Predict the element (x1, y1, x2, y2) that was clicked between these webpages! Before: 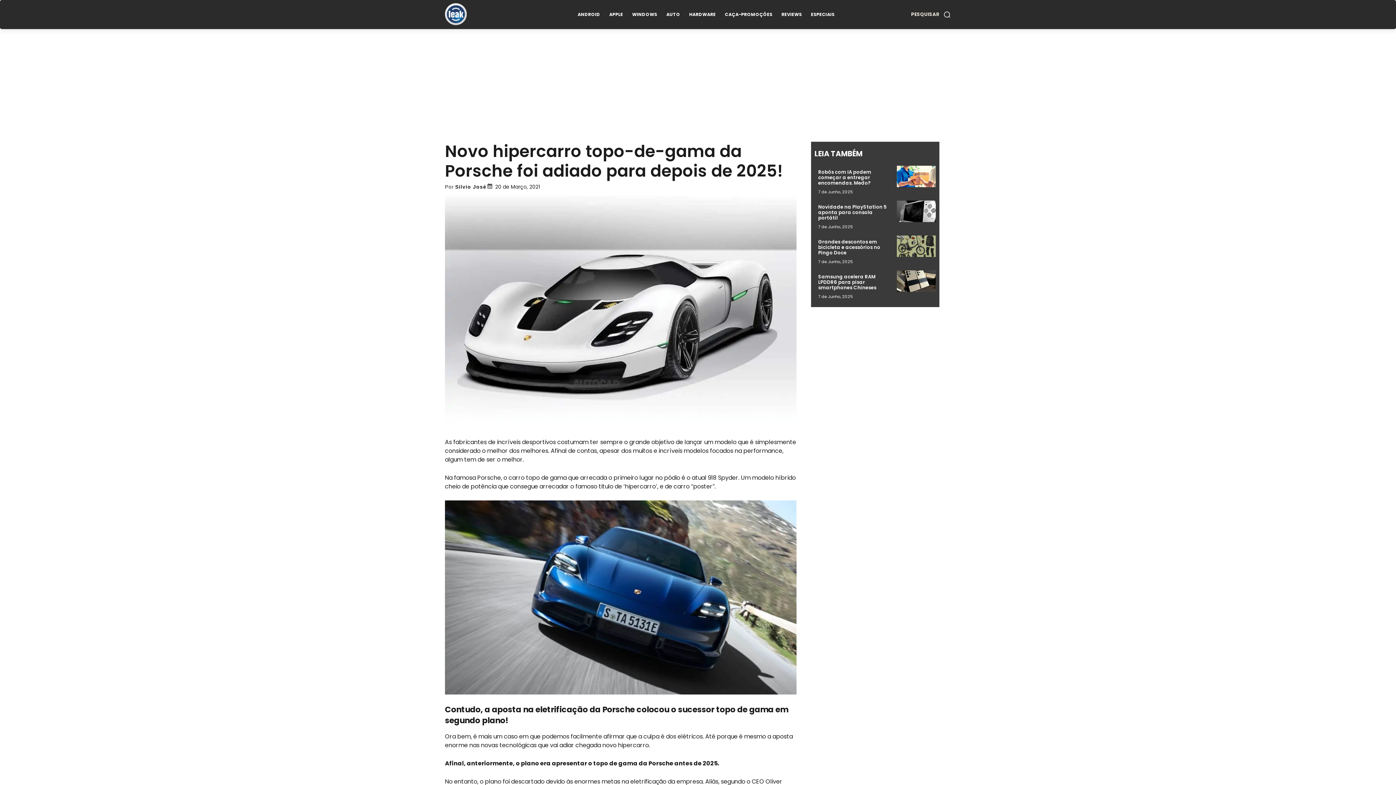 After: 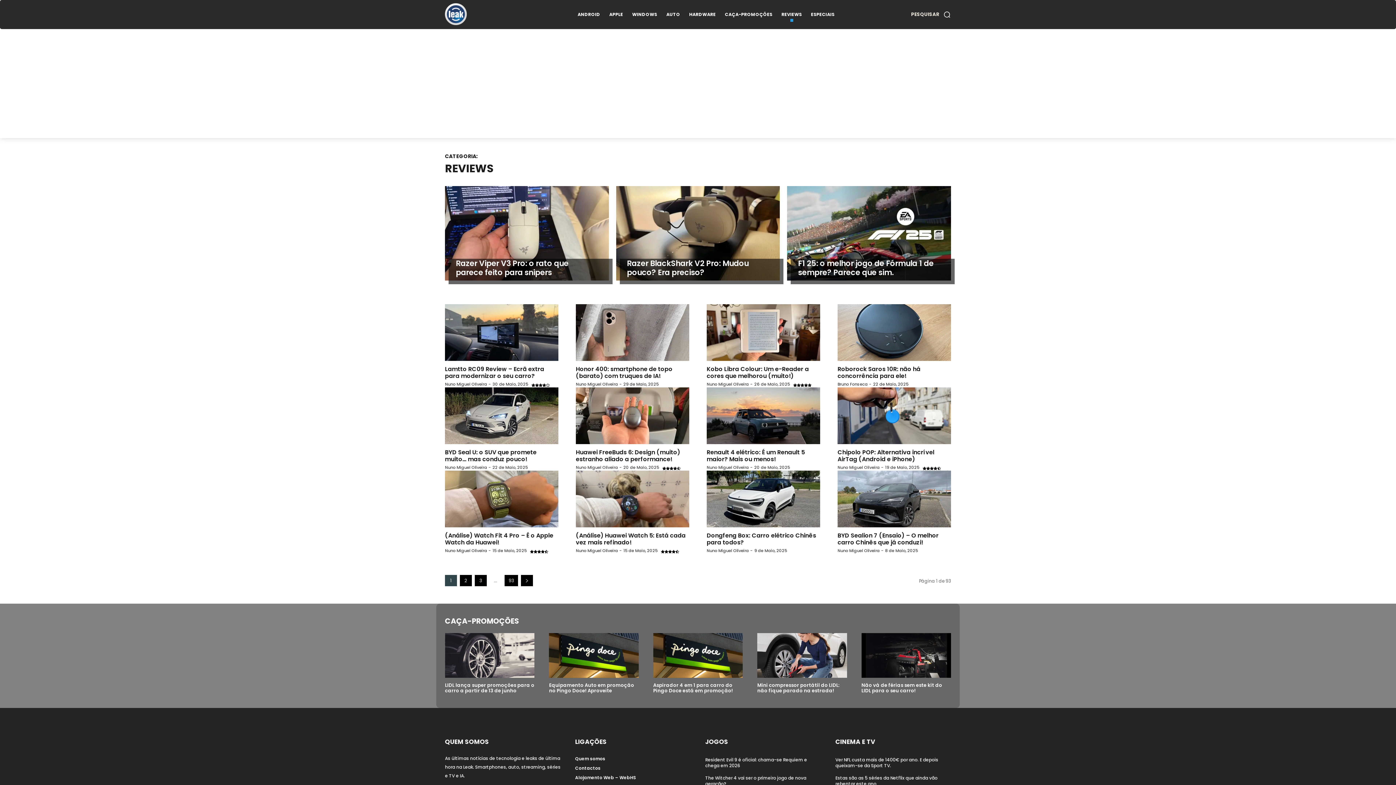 Action: bbox: (780, 0, 804, 29) label: REVIEWS